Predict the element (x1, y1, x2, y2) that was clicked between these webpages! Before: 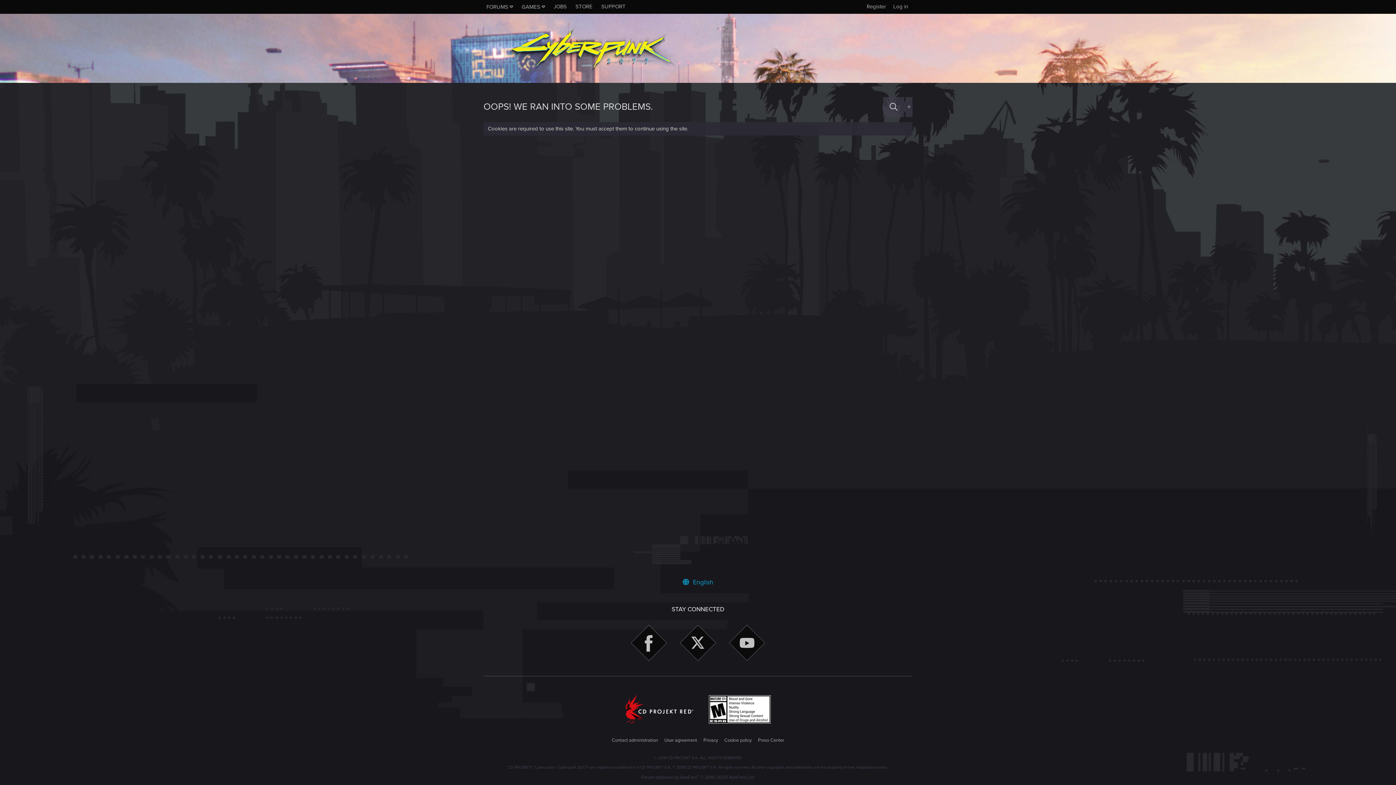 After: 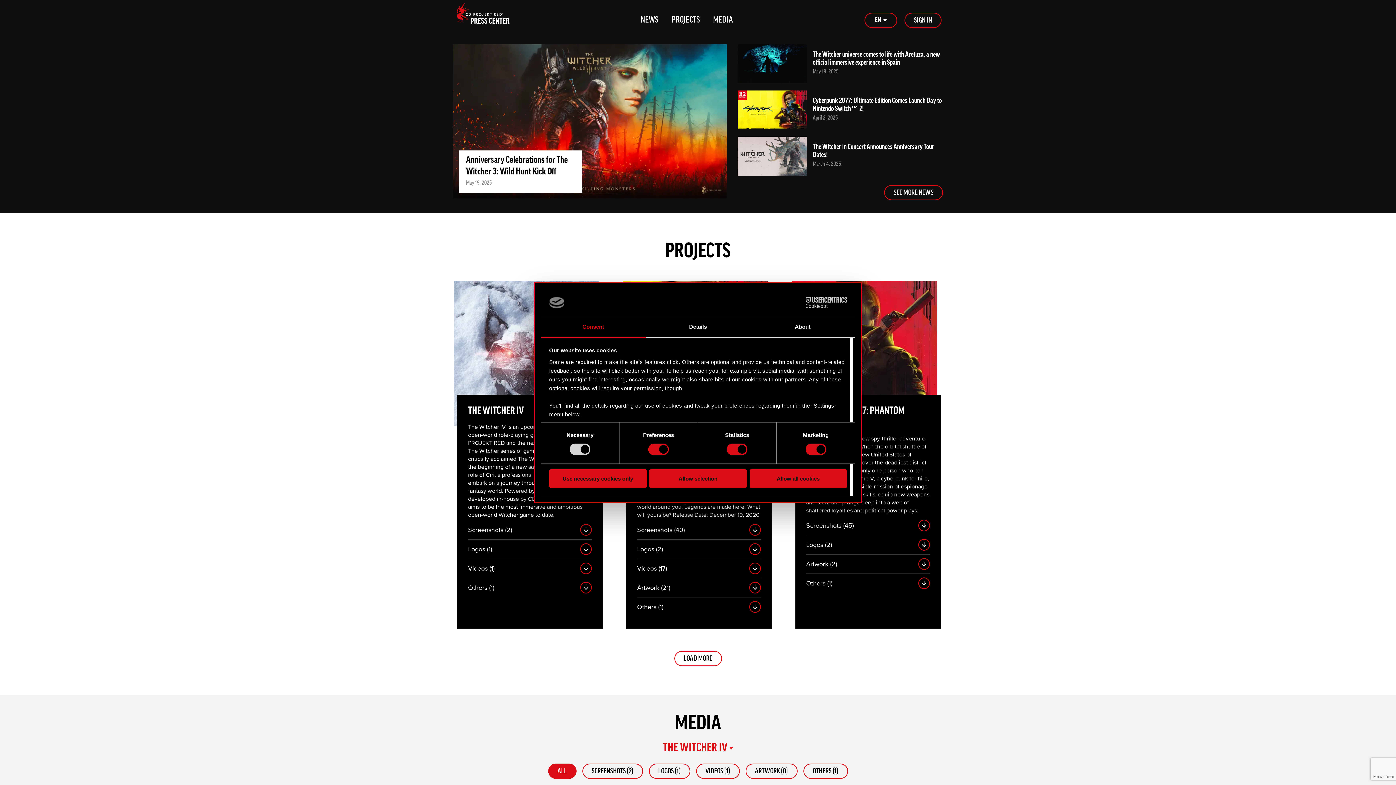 Action: bbox: (756, 737, 785, 744) label: Press Center